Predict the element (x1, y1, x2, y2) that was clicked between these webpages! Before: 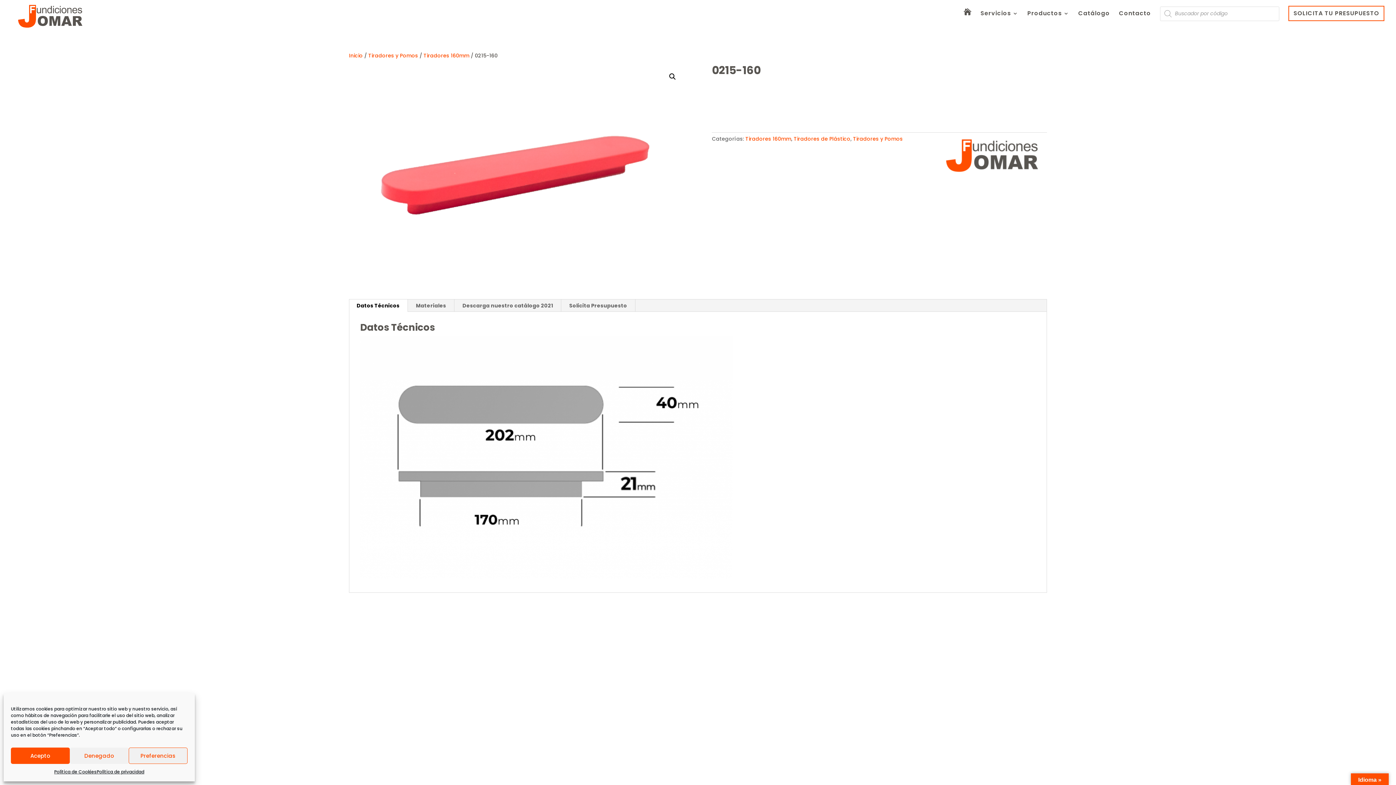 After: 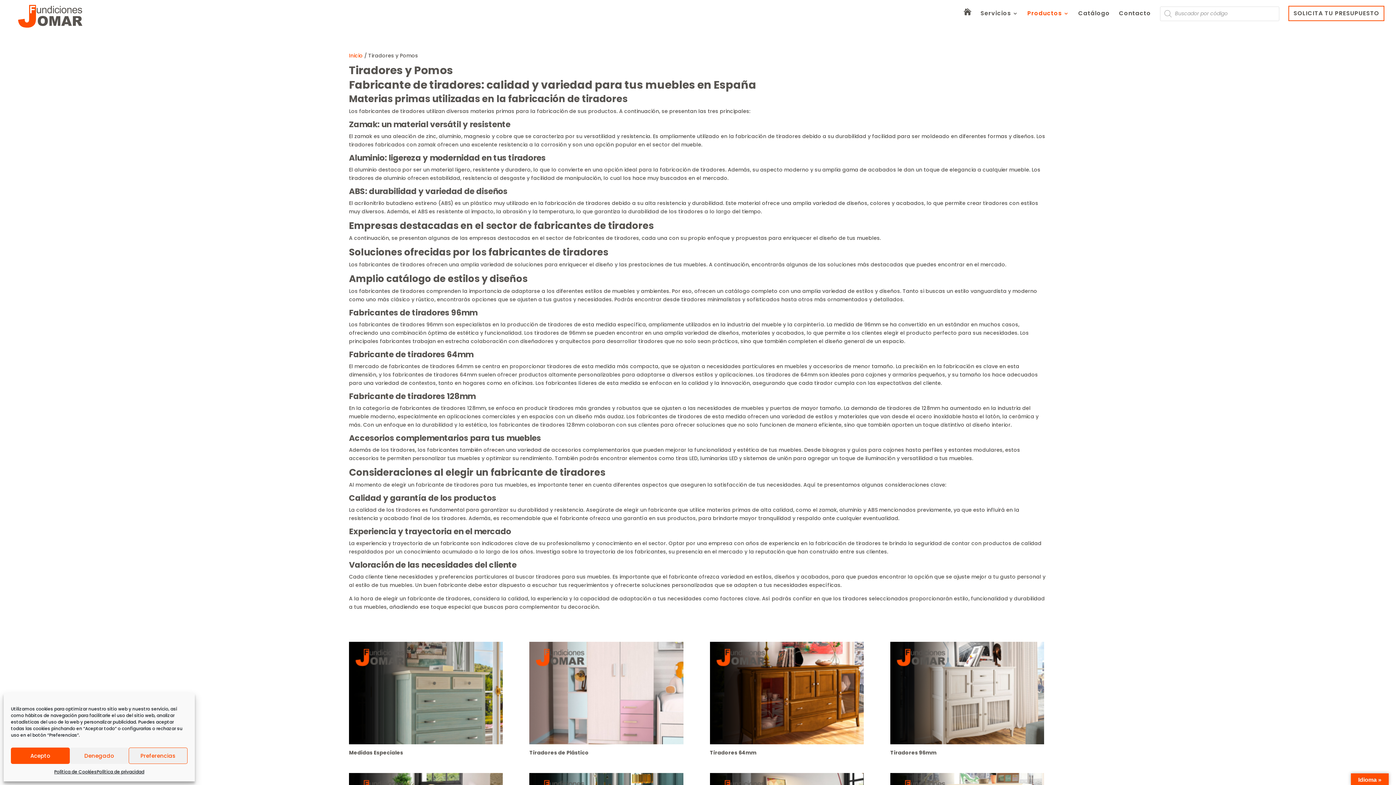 Action: label: Tiradores y Pomos bbox: (368, 52, 418, 59)